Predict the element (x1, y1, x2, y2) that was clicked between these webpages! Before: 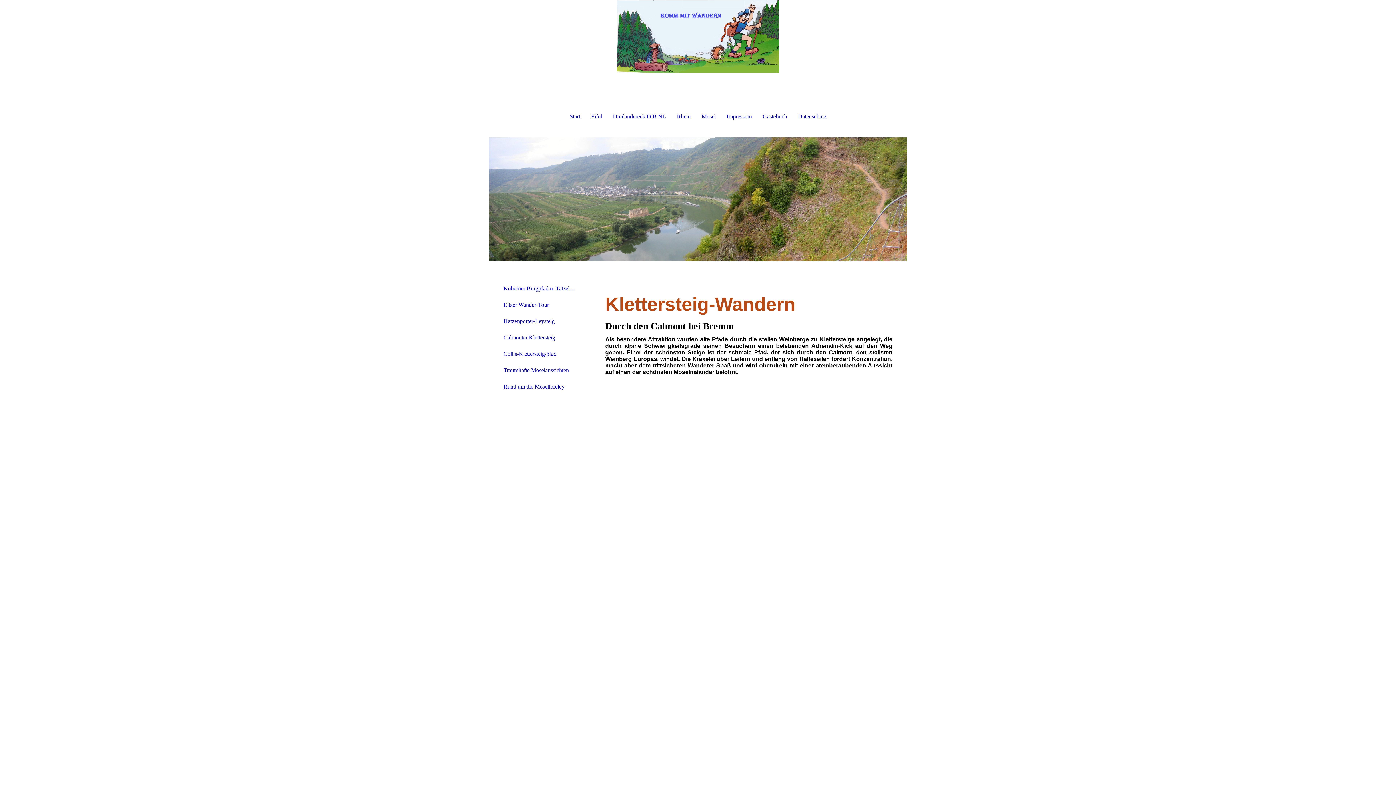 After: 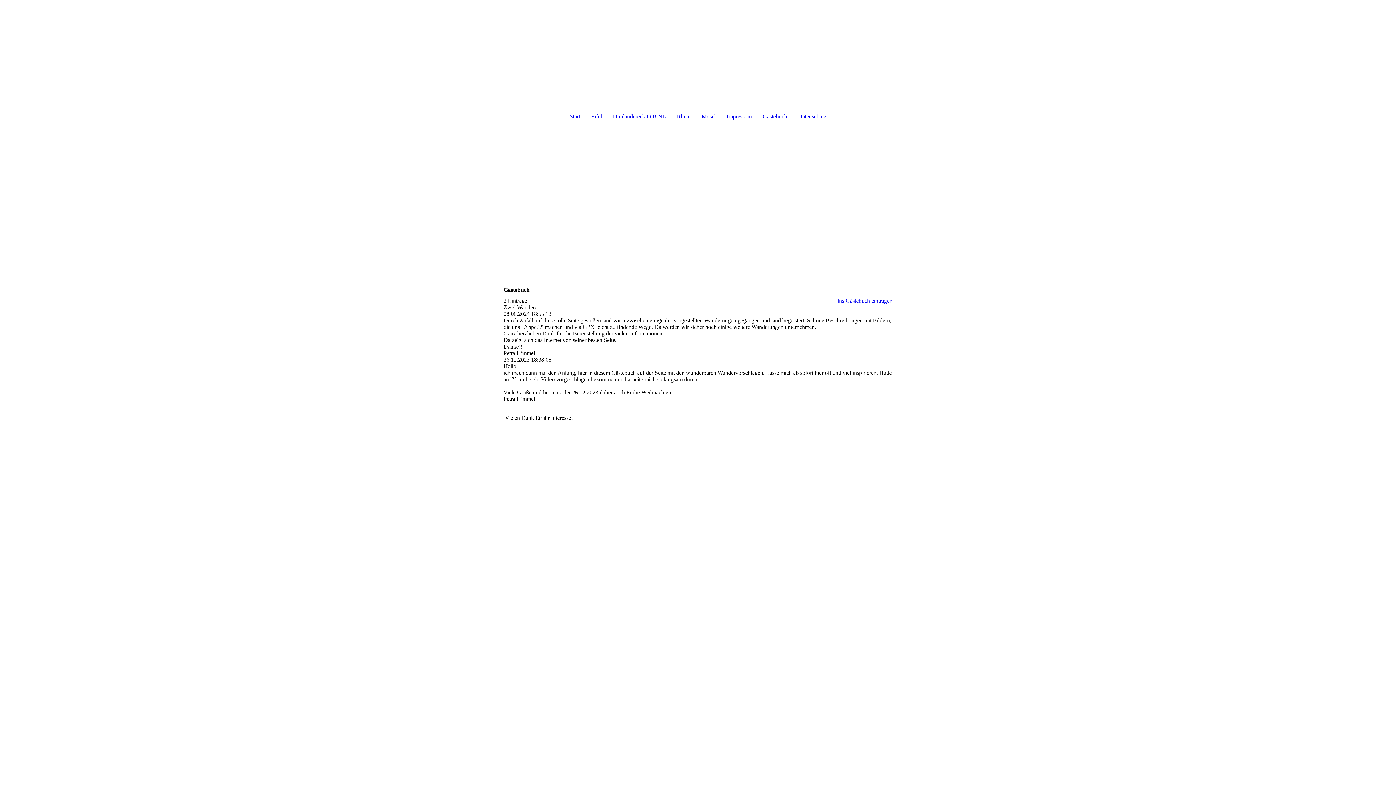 Action: label: Gästebuch bbox: (757, 108, 792, 124)